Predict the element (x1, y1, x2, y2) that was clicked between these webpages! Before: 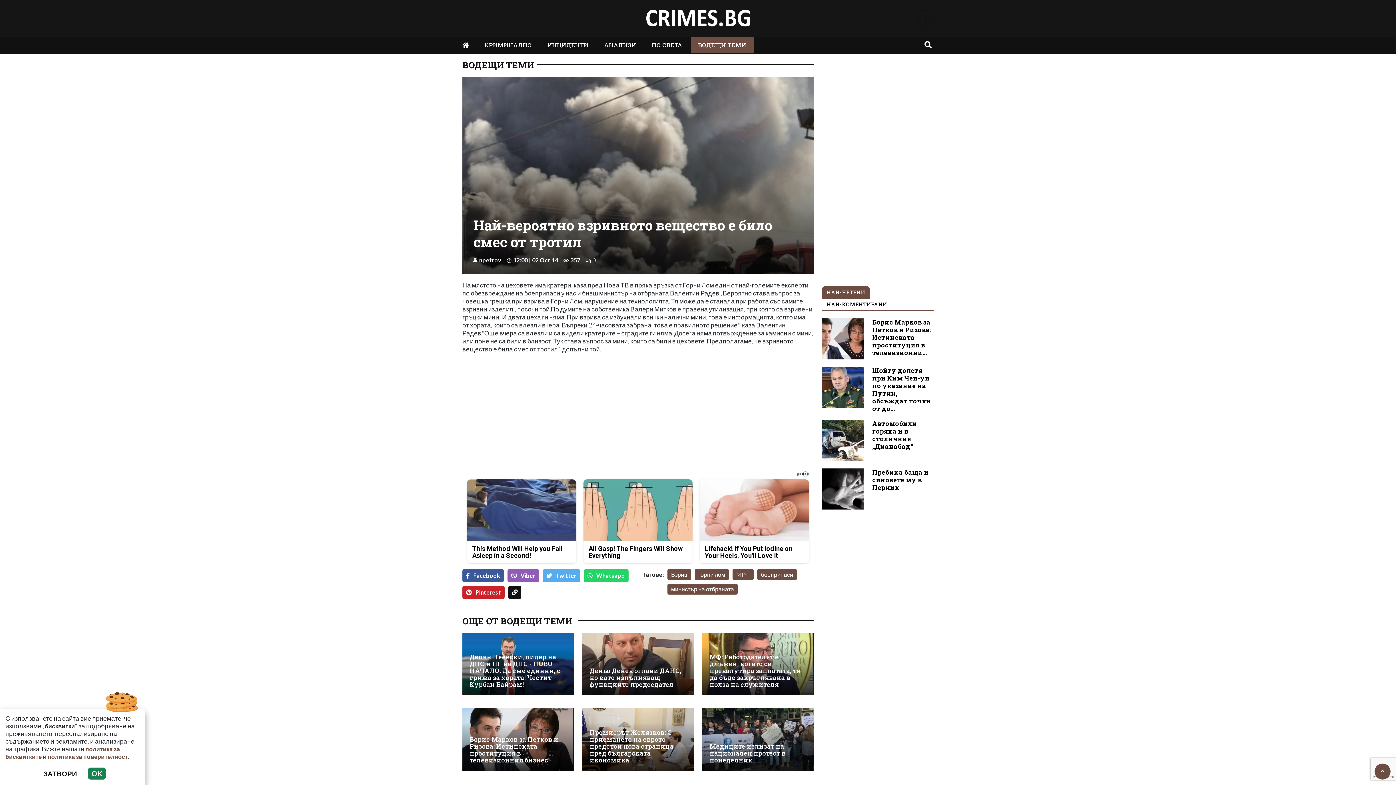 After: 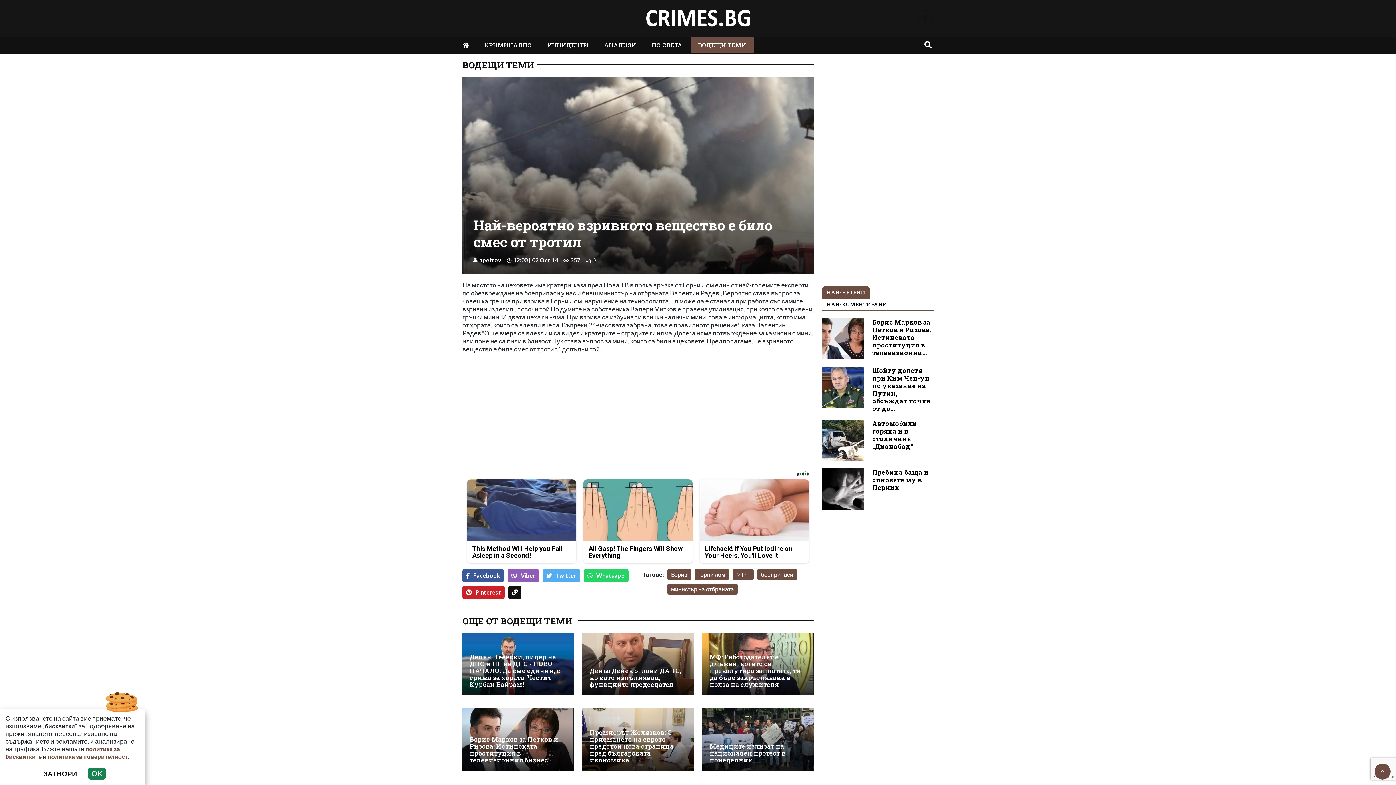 Action: label: Тwitter bbox: (542, 569, 580, 582)